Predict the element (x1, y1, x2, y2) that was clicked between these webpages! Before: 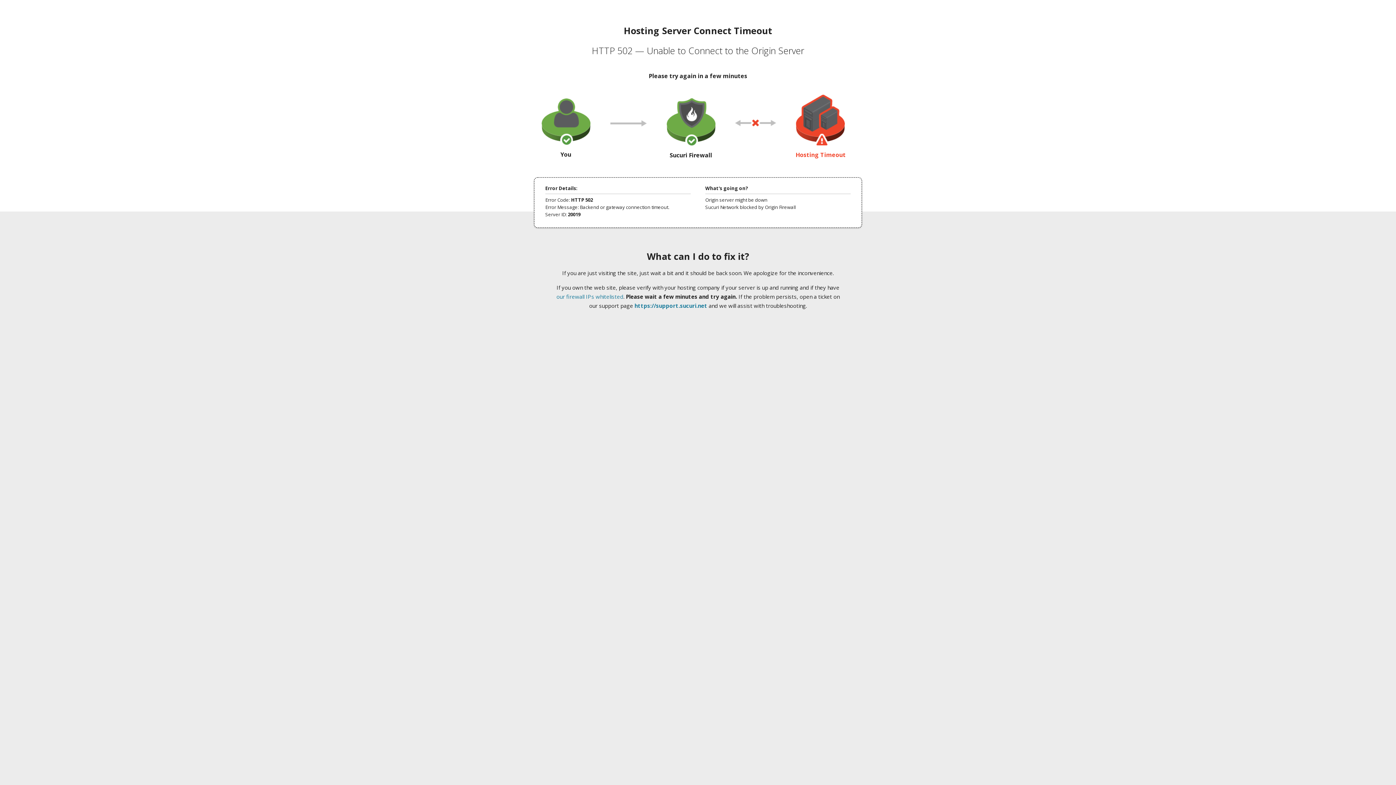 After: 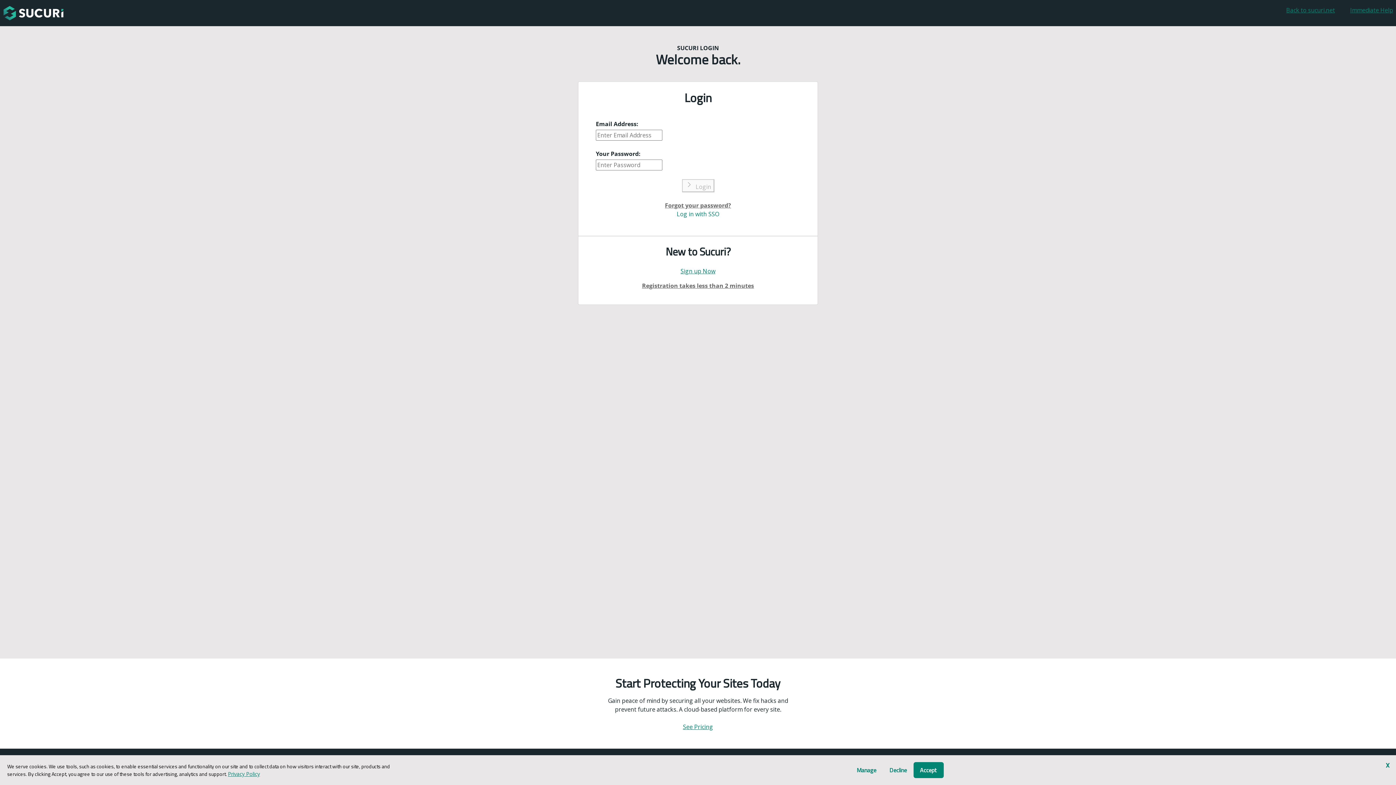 Action: bbox: (634, 302, 707, 309) label: https://support.sucuri.net